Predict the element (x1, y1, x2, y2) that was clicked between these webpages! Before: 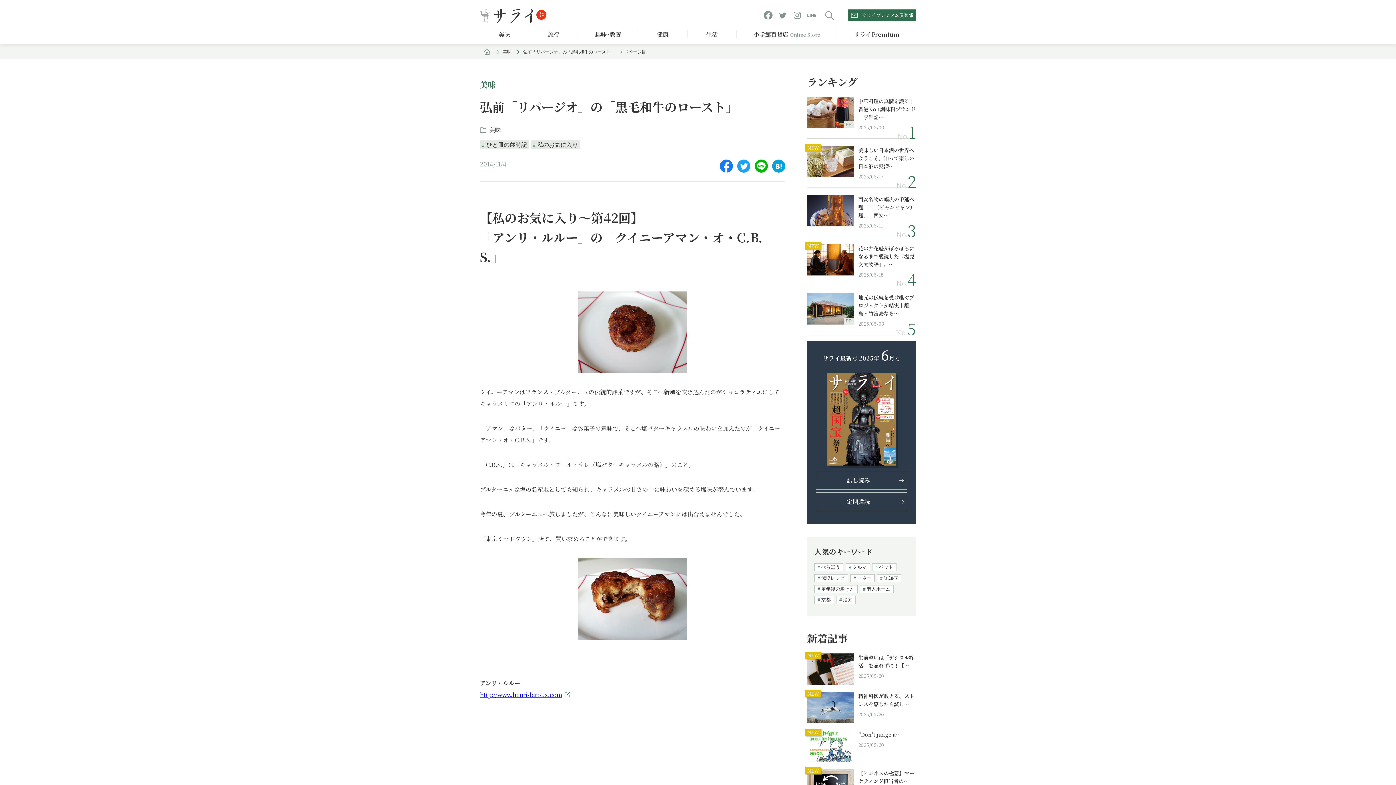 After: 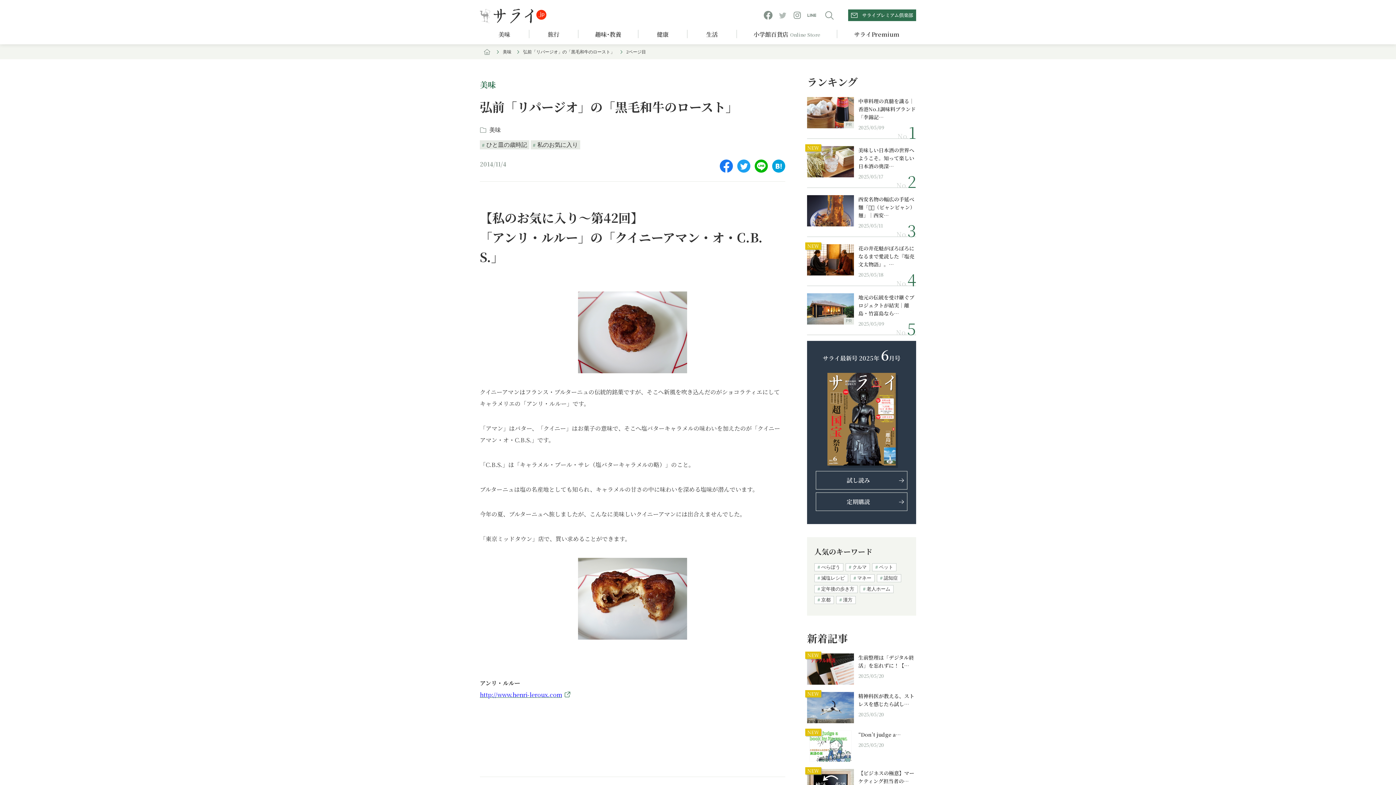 Action: bbox: (778, 10, 787, 19)